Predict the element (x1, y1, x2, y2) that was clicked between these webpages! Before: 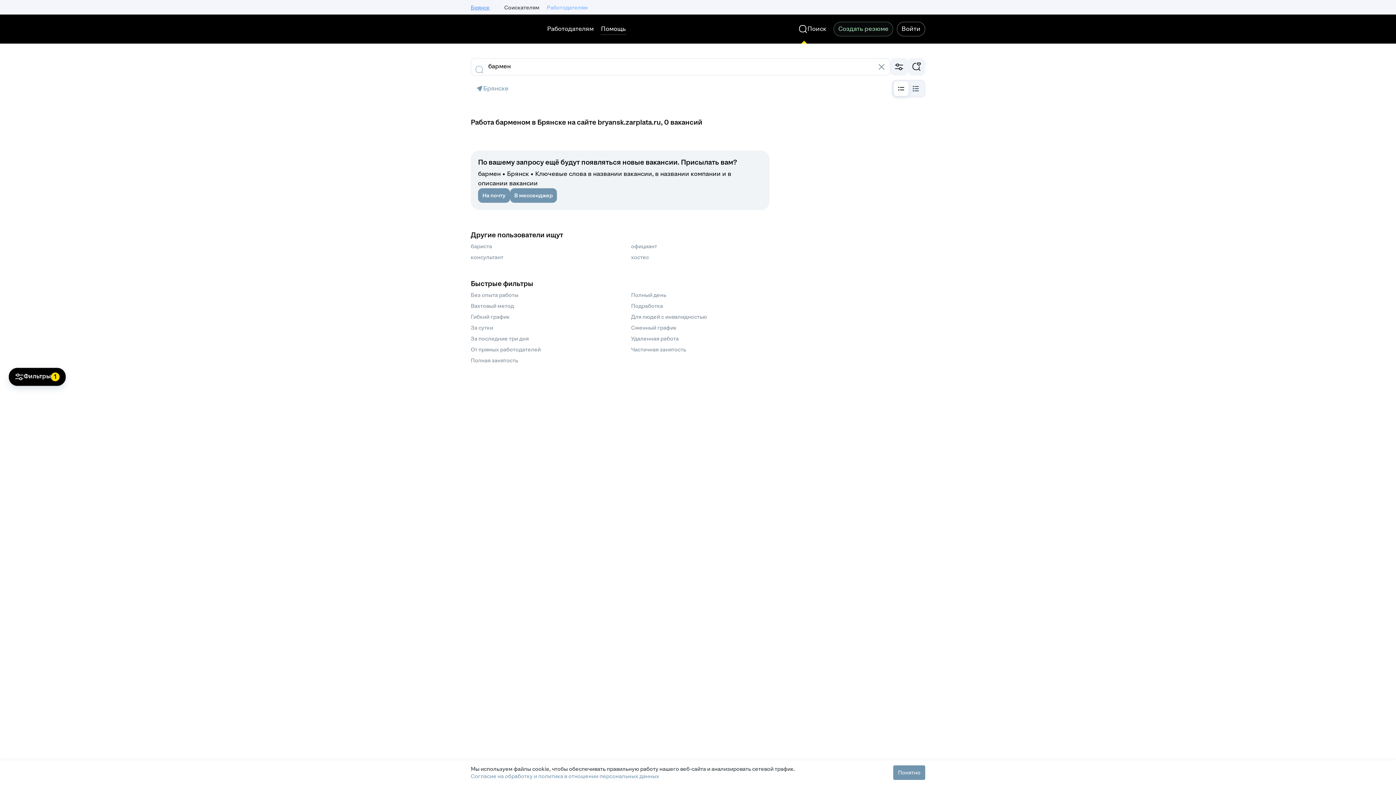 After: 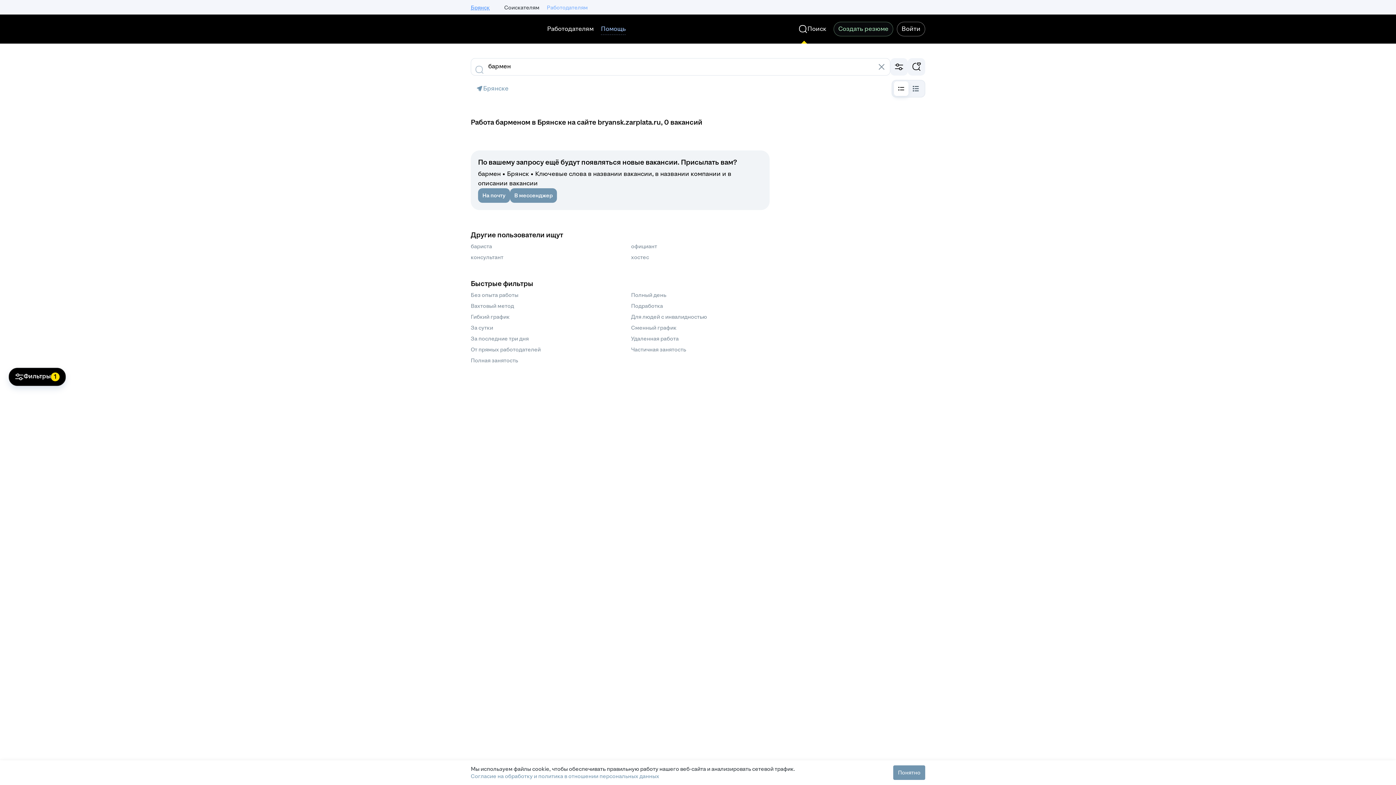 Action: label: Помощь bbox: (601, 23, 625, 34)